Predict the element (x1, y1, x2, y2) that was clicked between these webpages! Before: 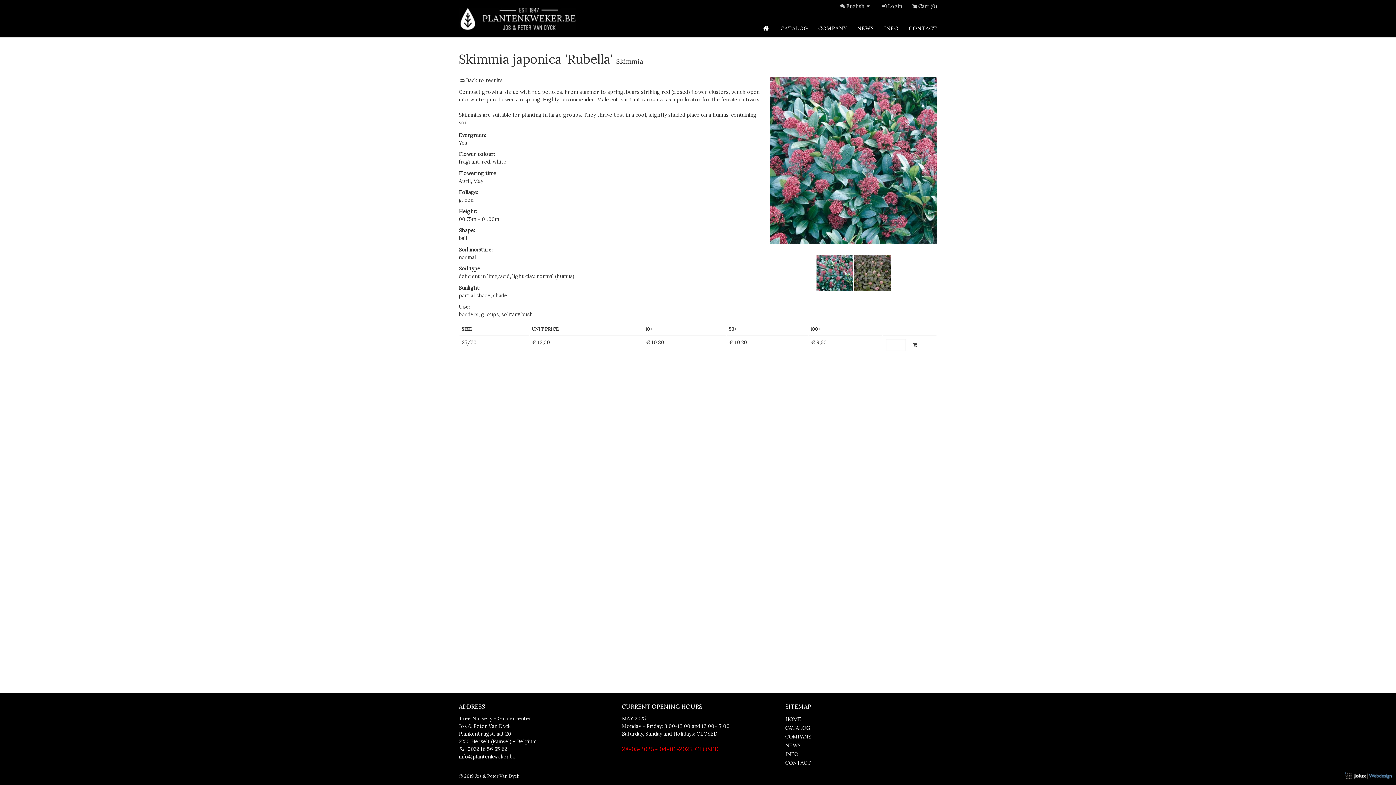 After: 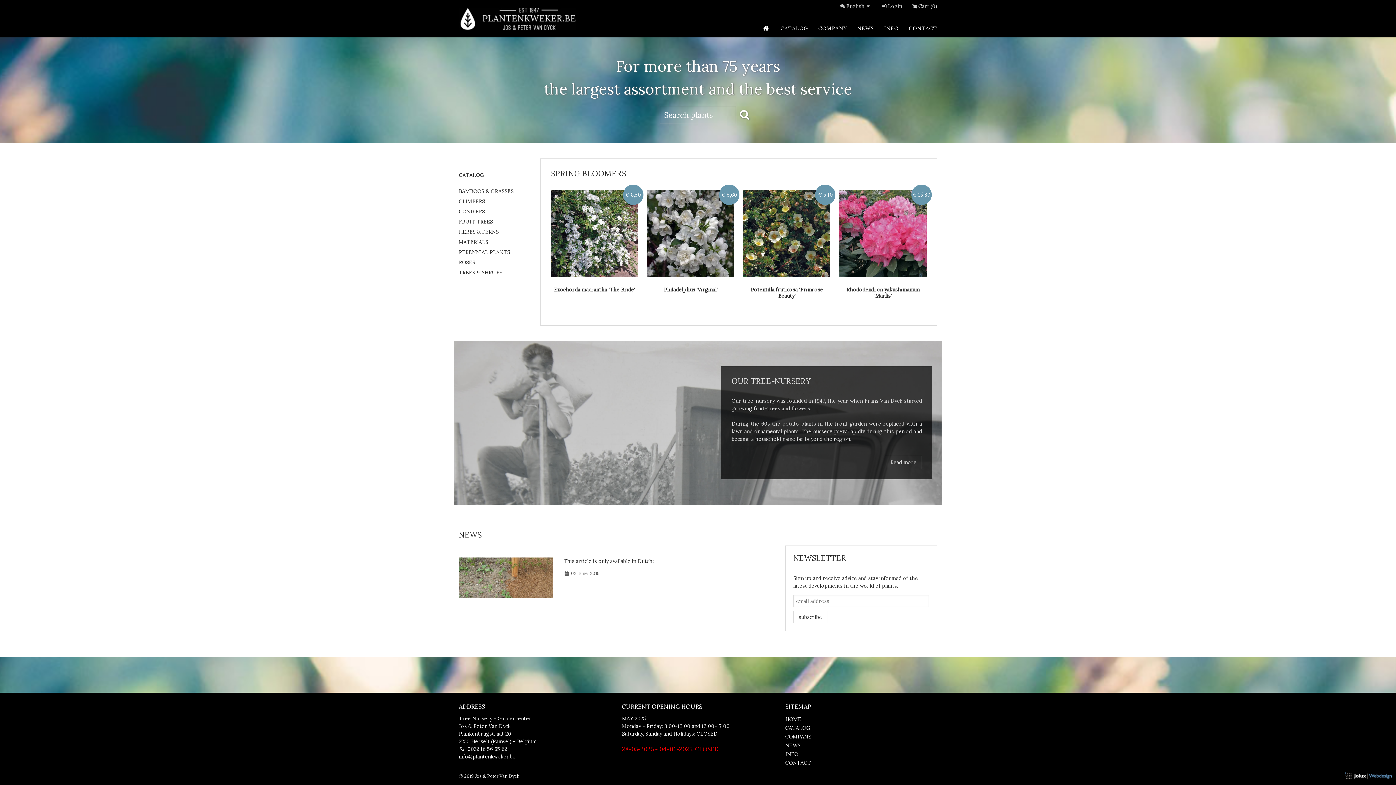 Action: bbox: (785, 716, 801, 723) label: HOME